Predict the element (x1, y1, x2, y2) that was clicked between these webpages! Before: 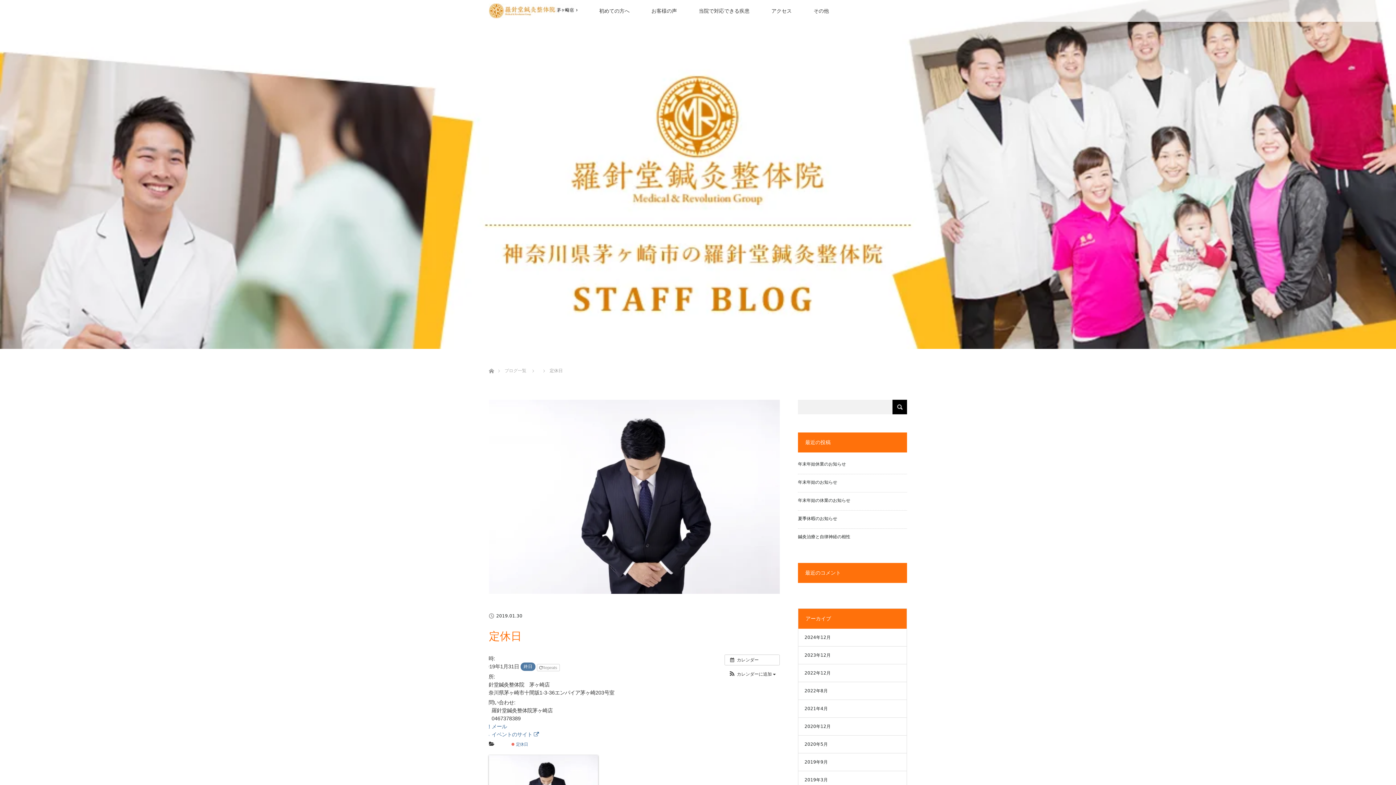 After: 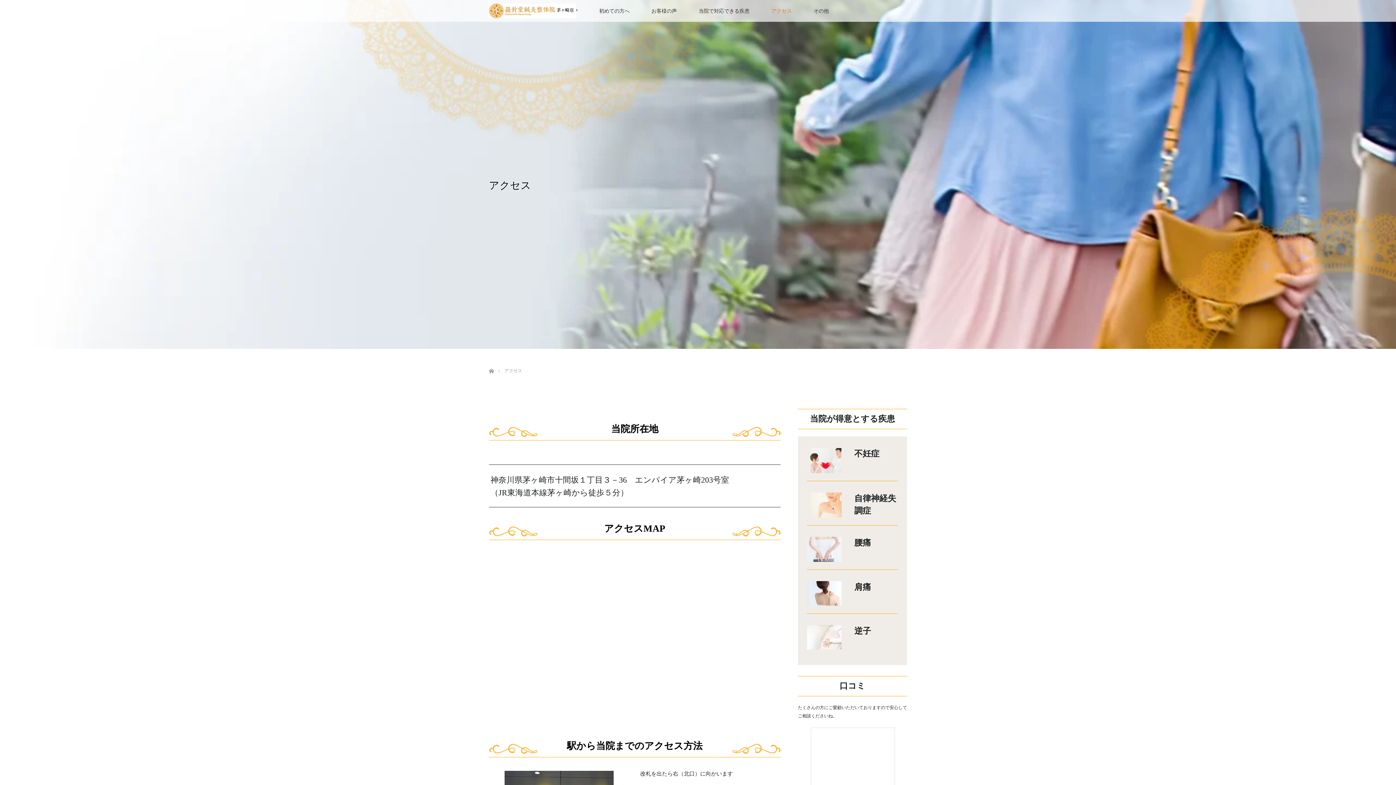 Action: bbox: (760, 0, 802, 21) label: アクセス